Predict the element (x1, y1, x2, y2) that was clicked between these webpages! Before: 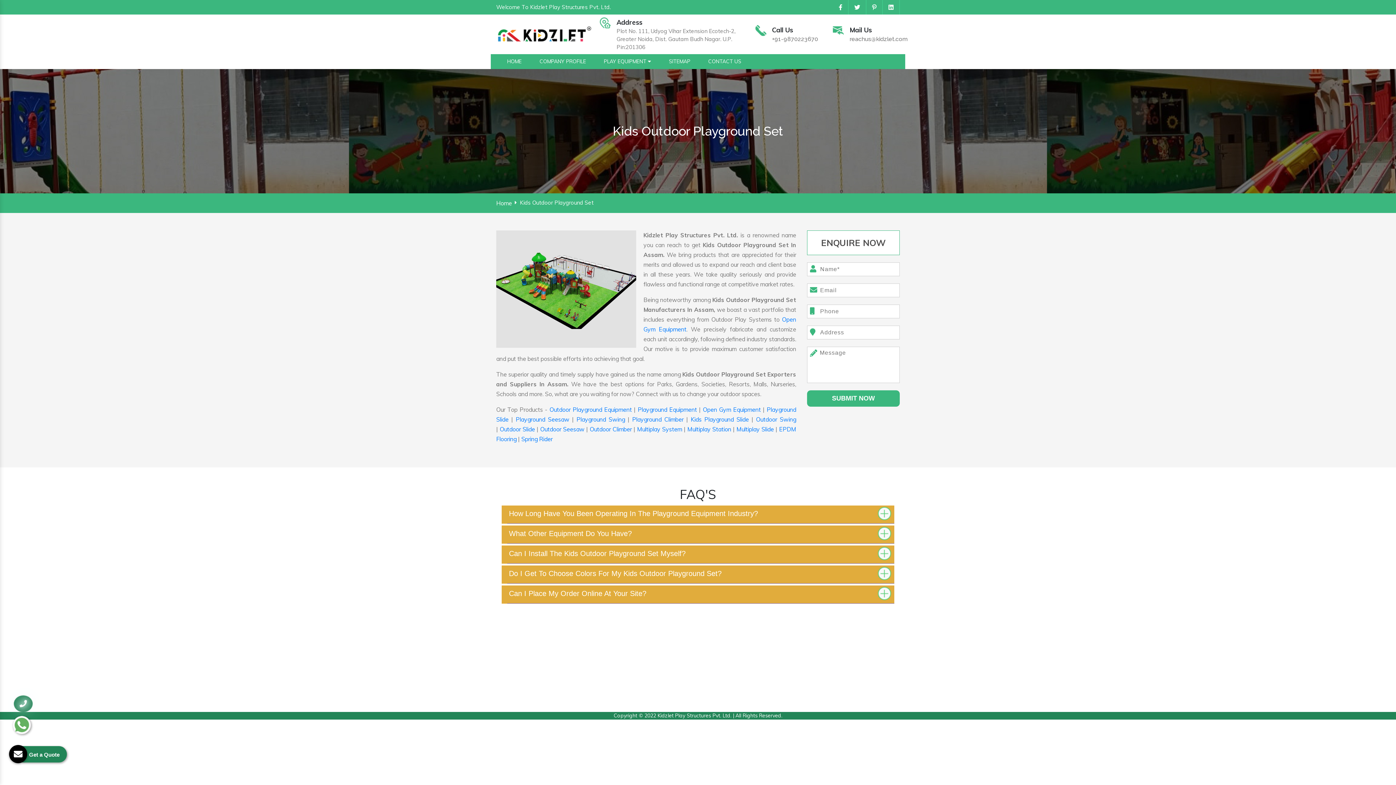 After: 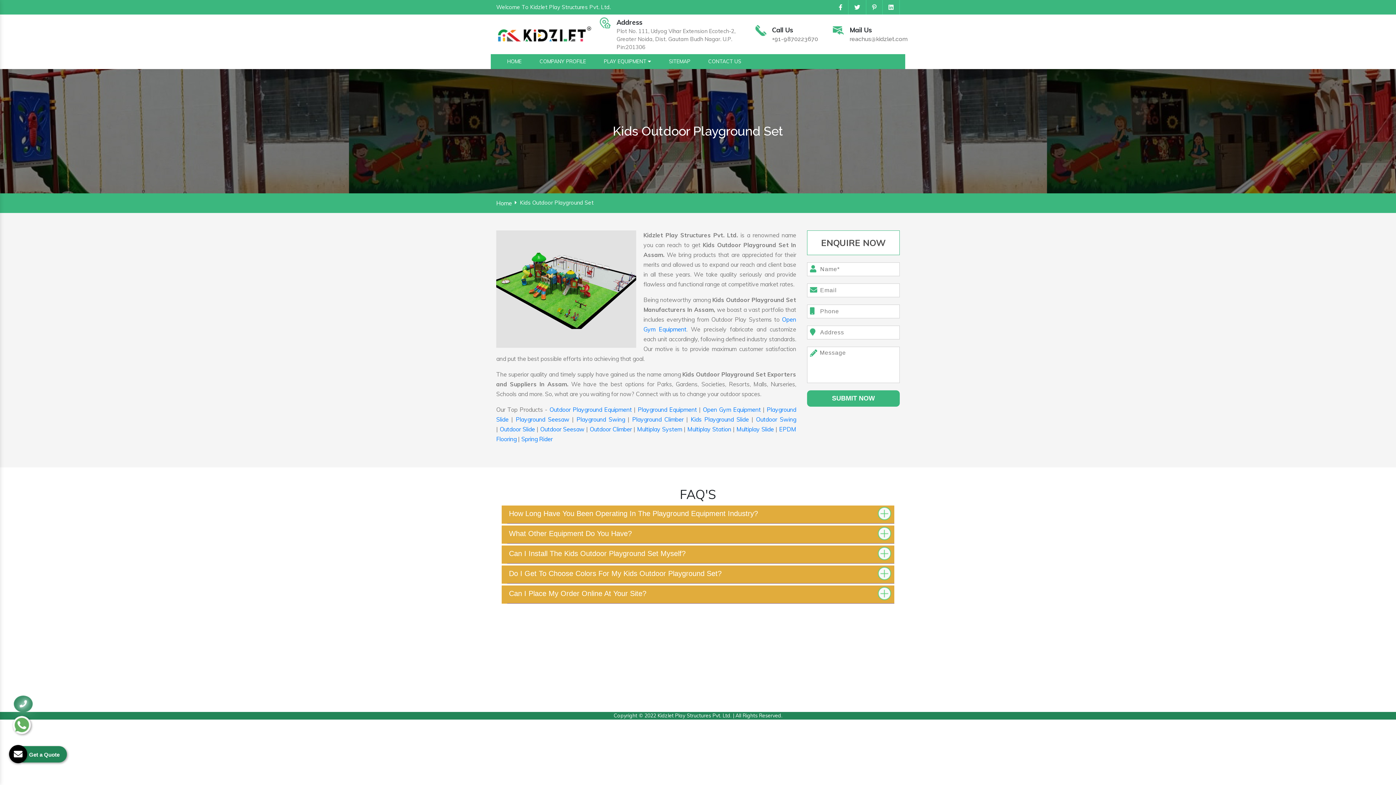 Action: bbox: (849, 35, 908, 42) label: reachus@kidzlet.com